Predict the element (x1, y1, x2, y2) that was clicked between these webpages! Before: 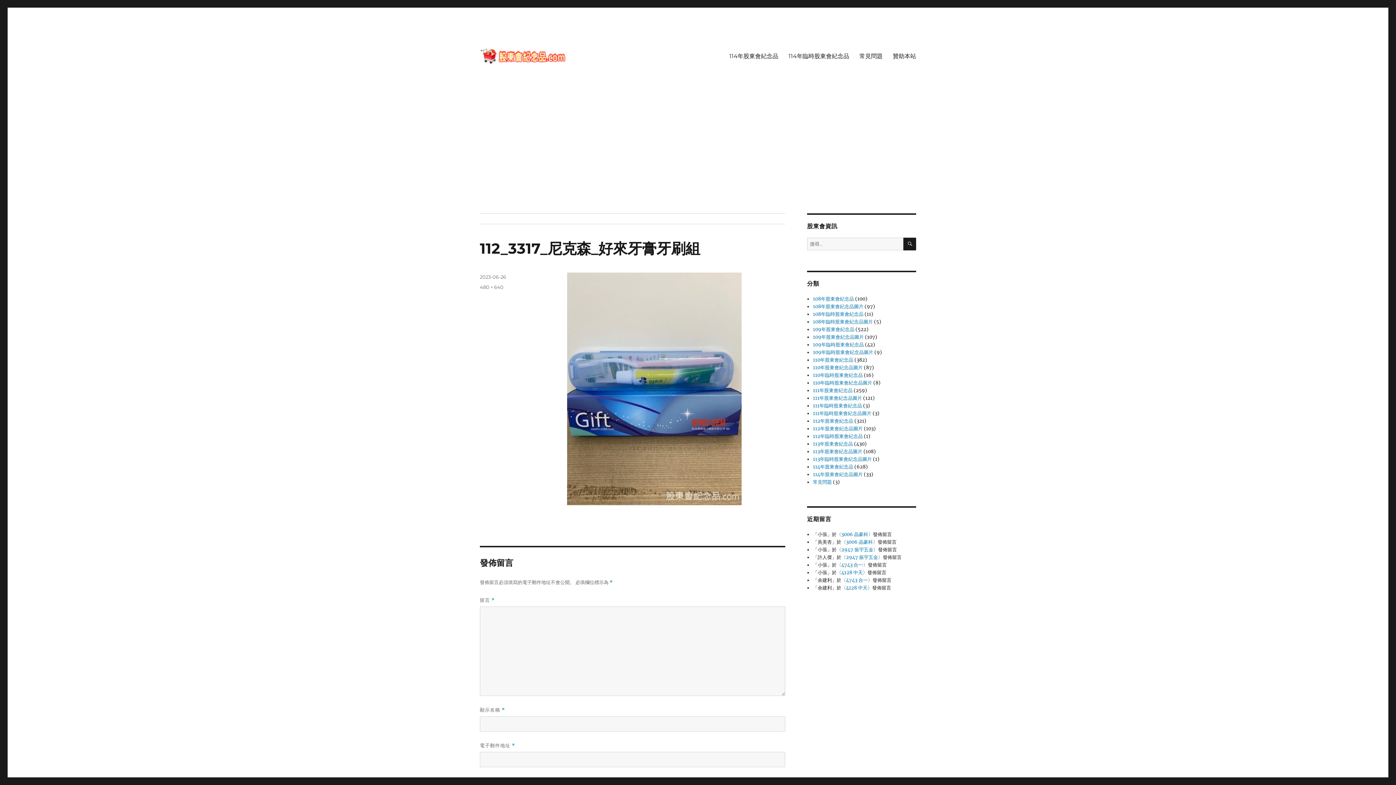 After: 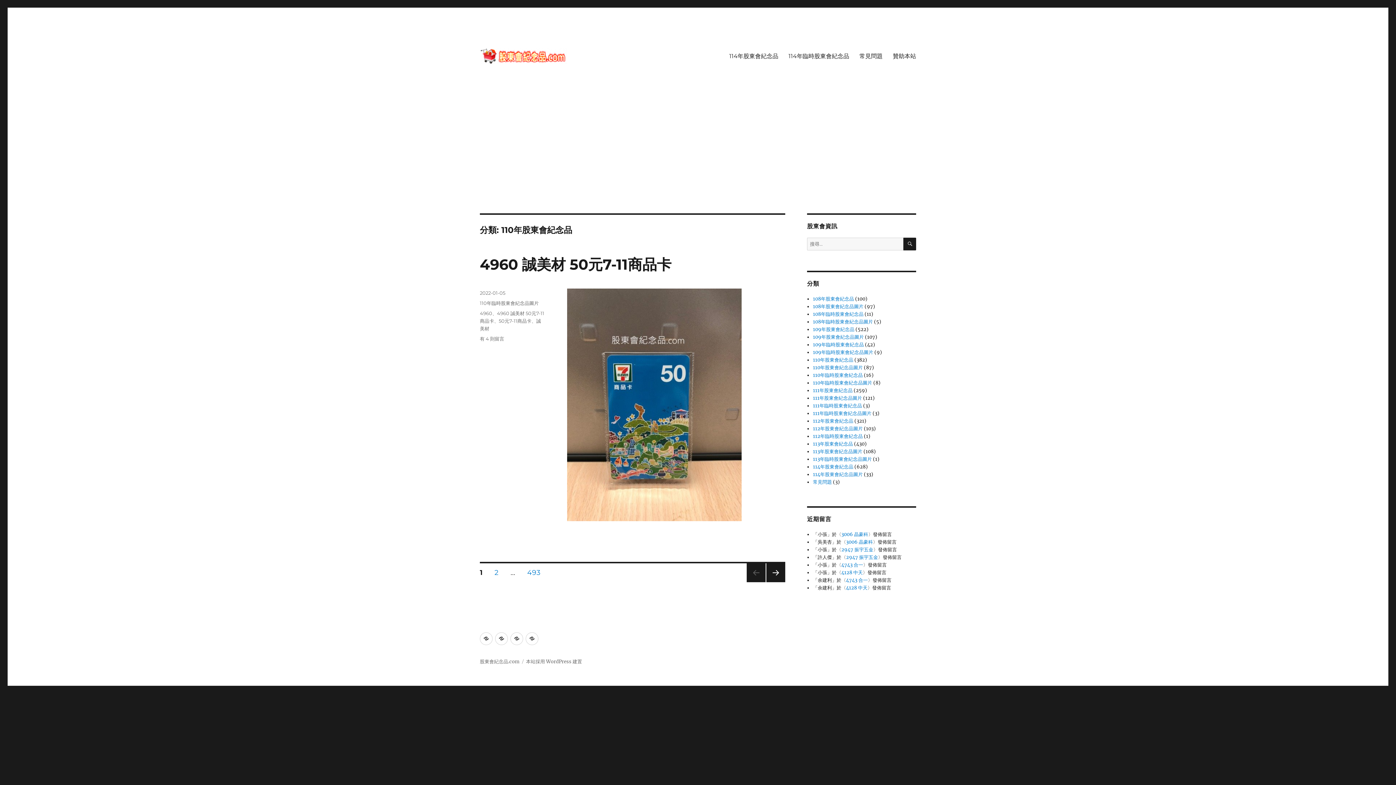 Action: label: 110年股東會紀念品 bbox: (813, 357, 853, 363)